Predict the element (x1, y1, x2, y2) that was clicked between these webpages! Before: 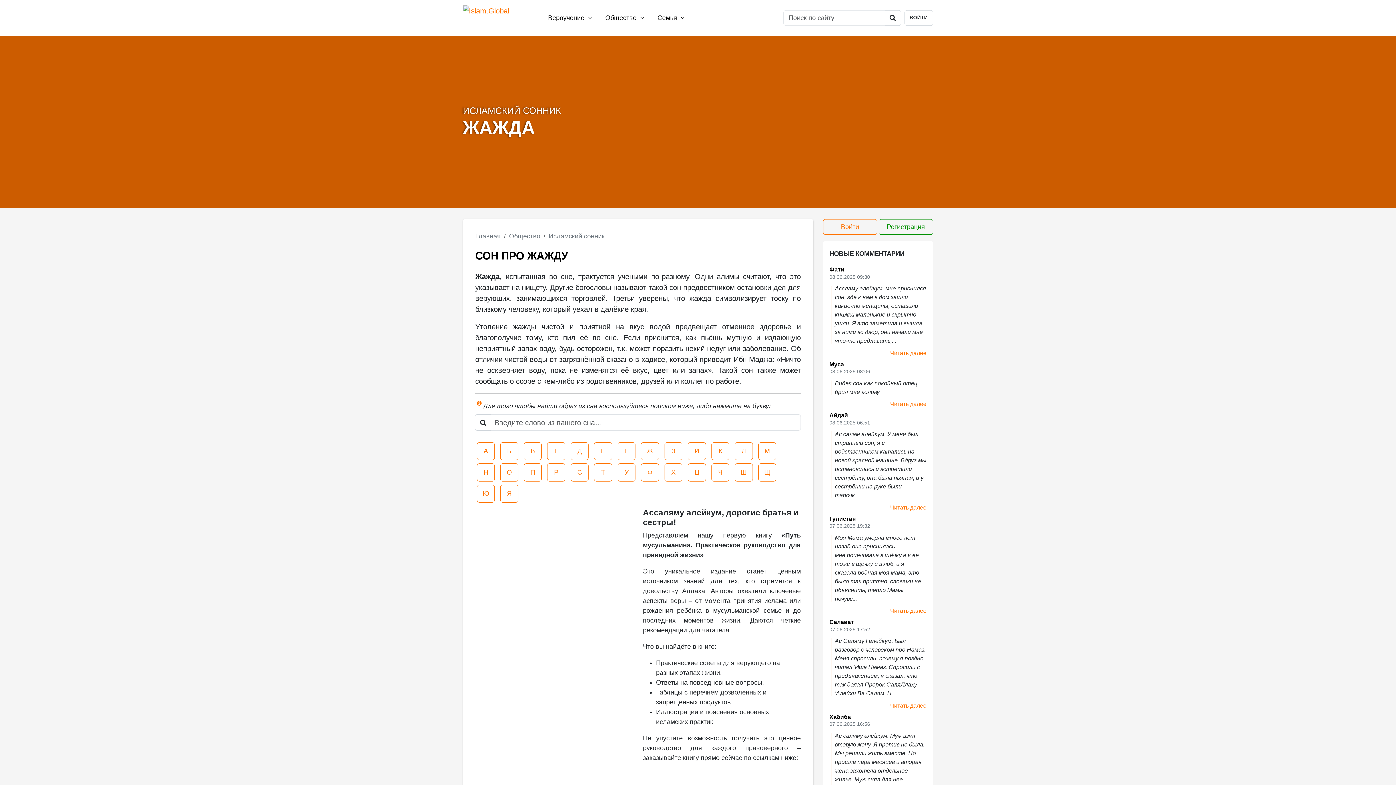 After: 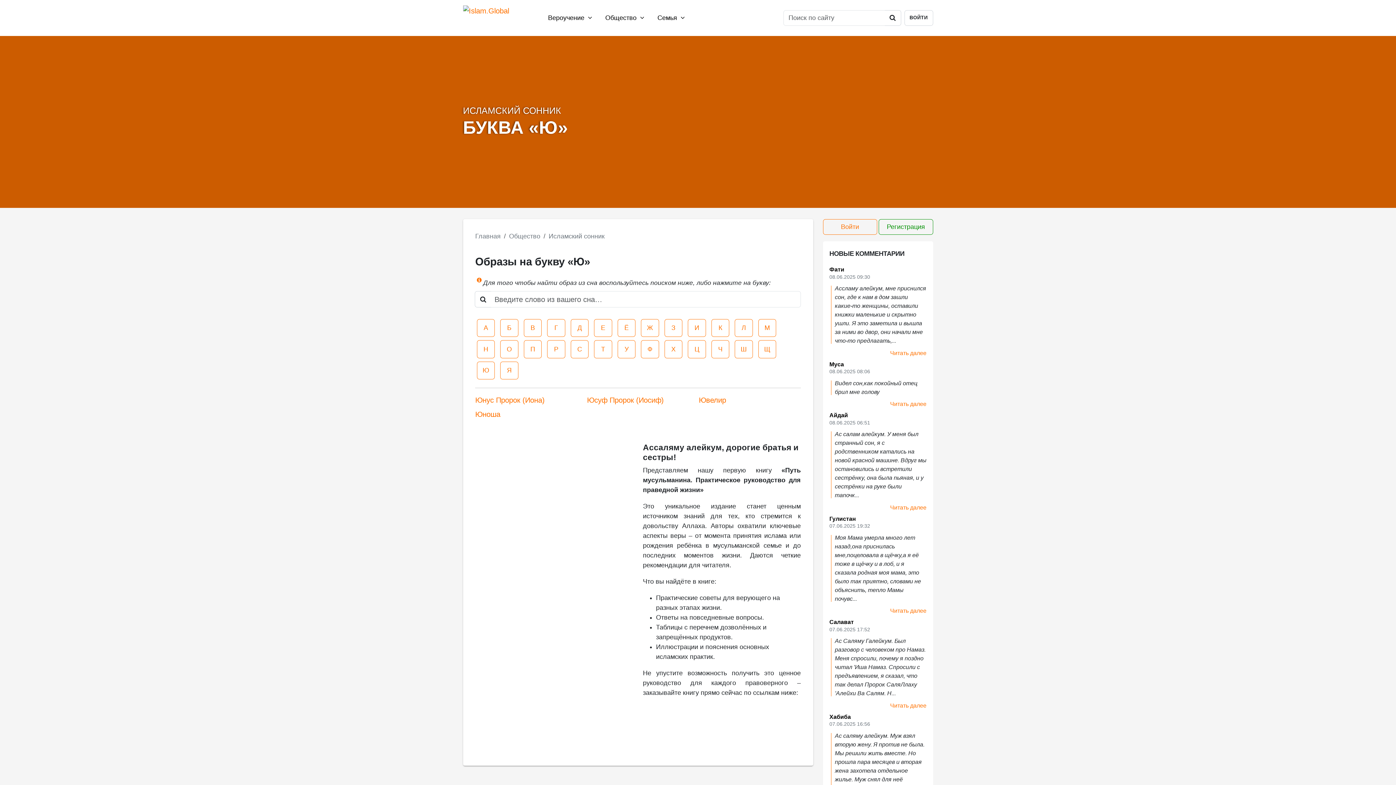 Action: bbox: (477, 485, 495, 503) label: Ю